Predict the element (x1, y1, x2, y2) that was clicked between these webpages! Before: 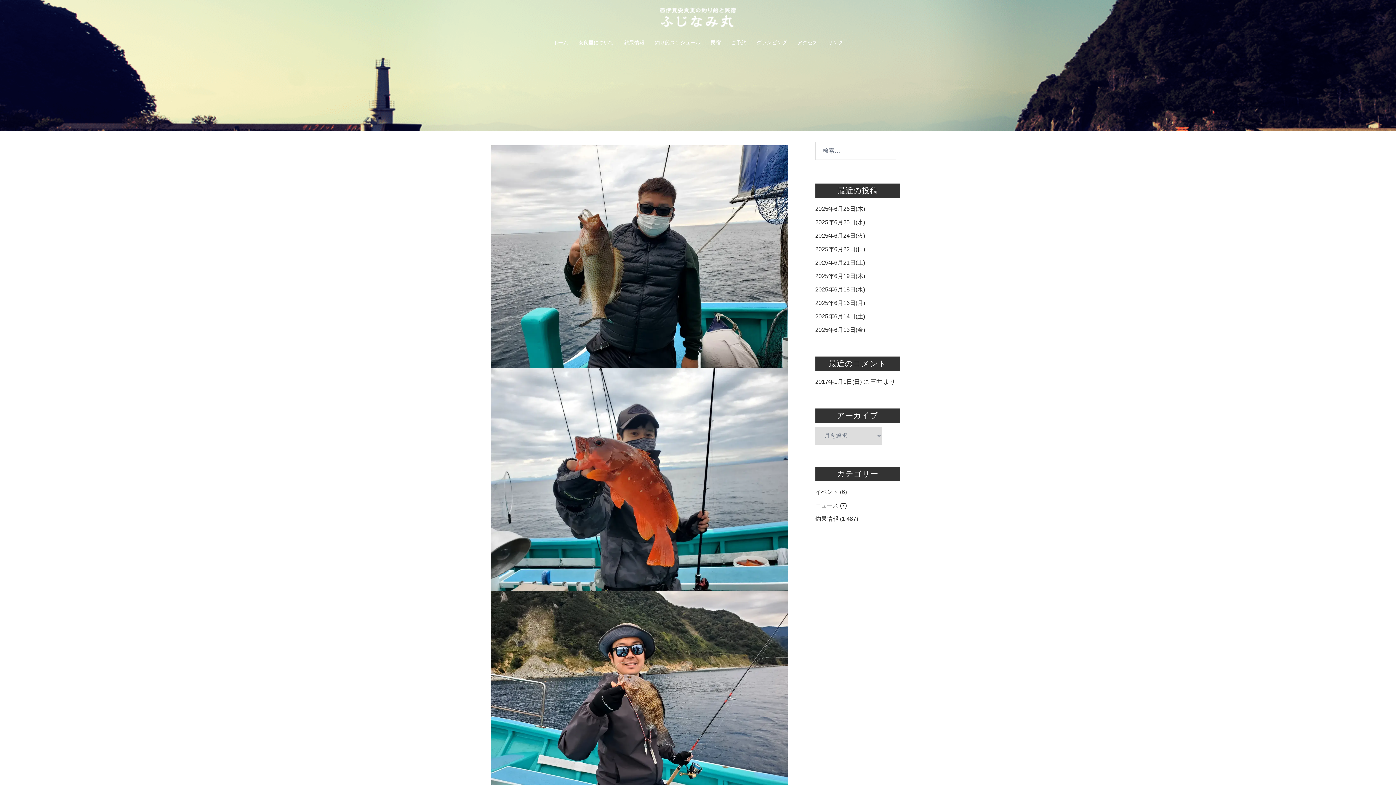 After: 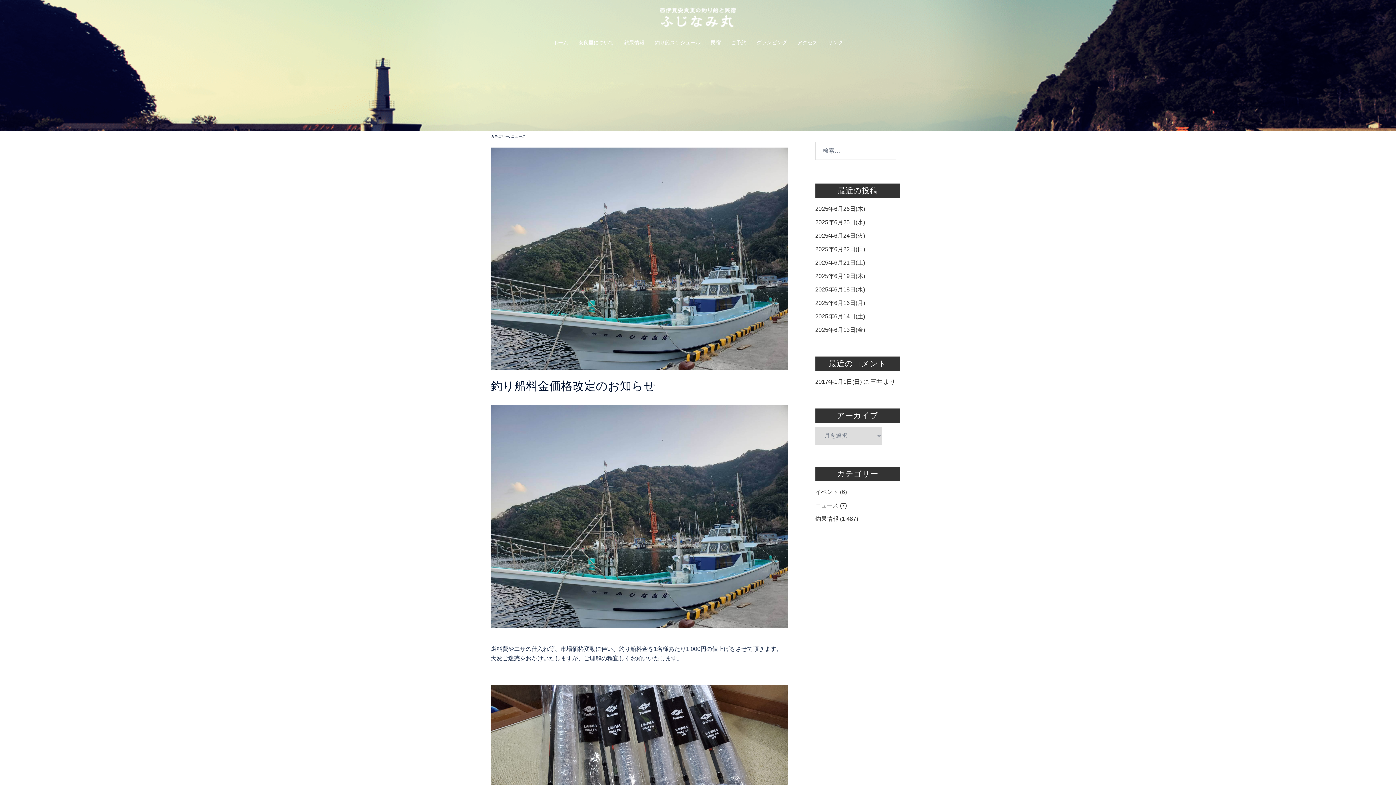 Action: bbox: (815, 502, 838, 508) label: ニュース